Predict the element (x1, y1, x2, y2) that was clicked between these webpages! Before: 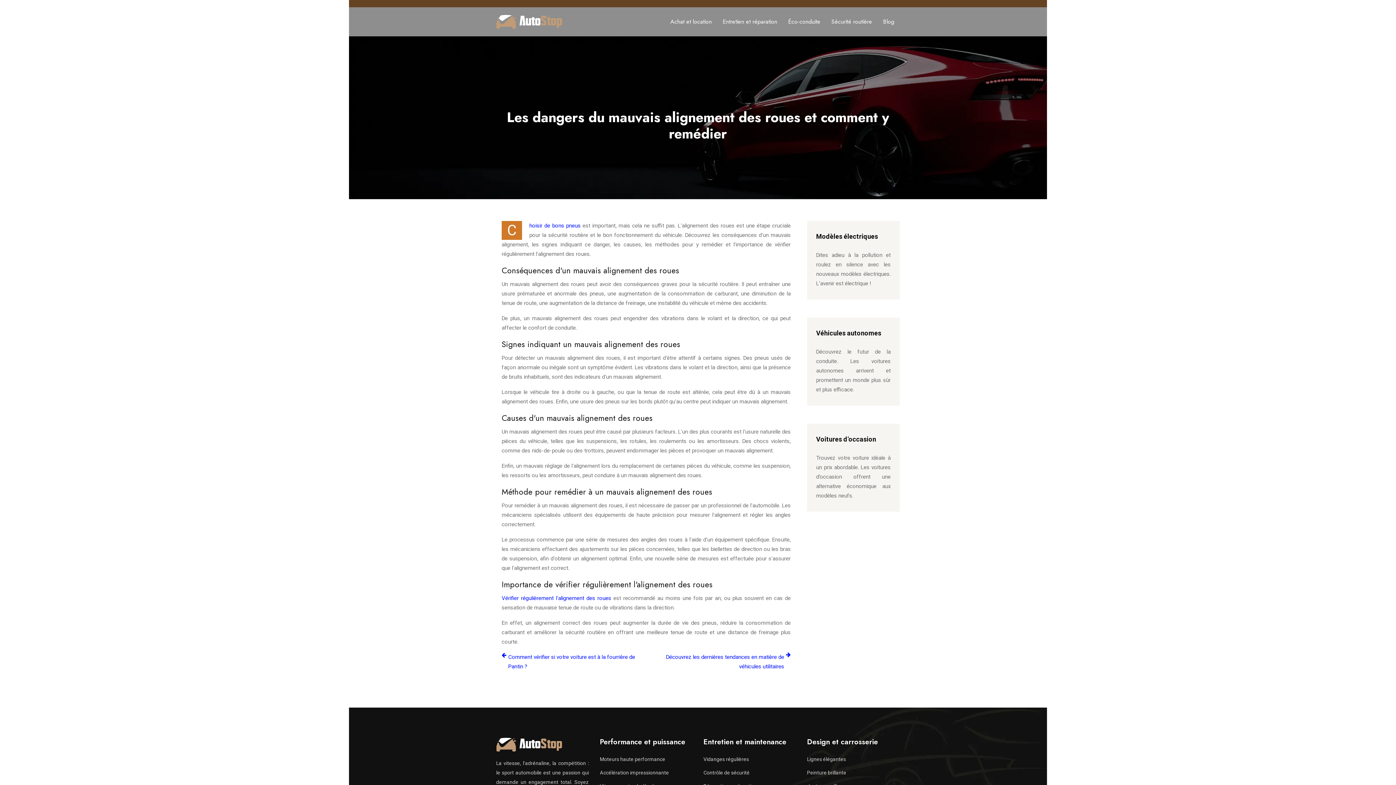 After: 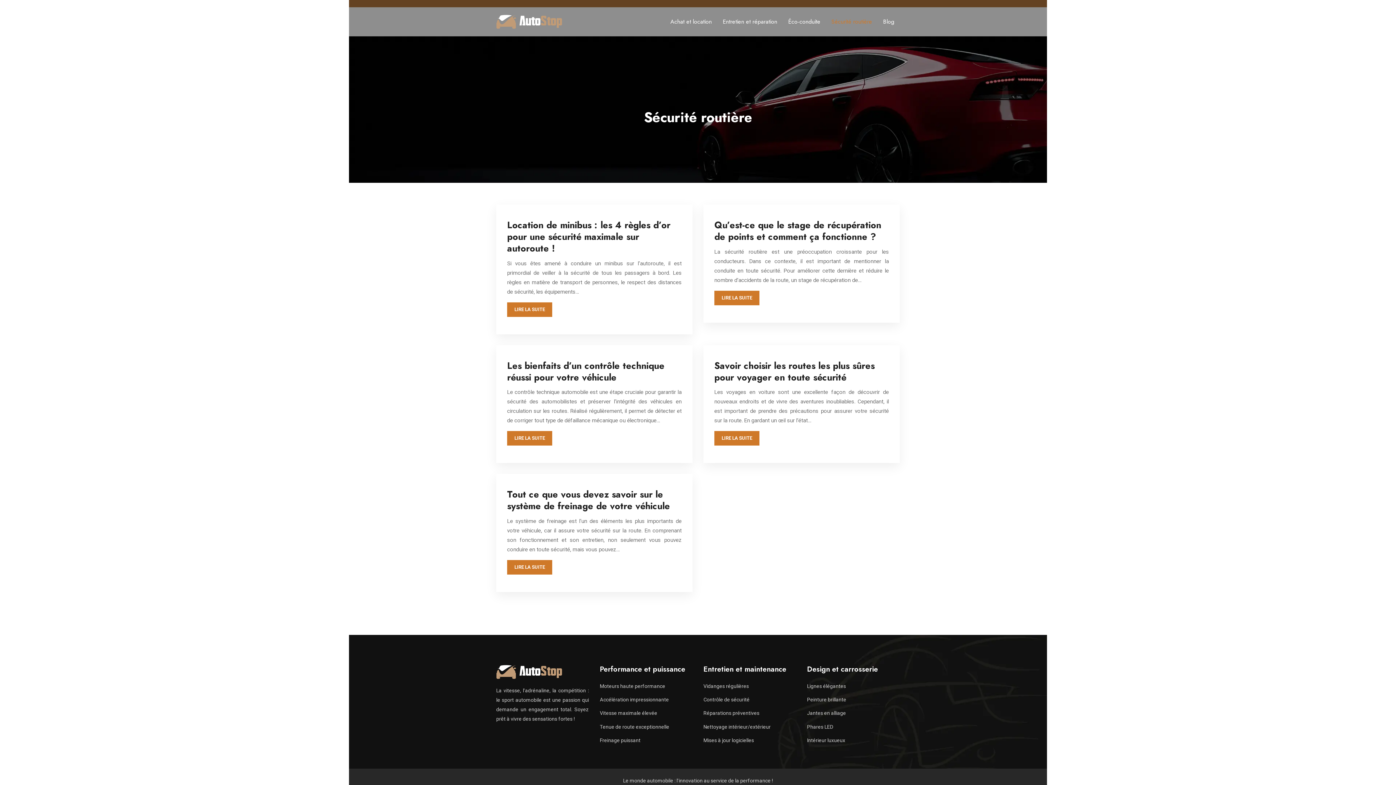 Action: bbox: (831, 7, 872, 36) label: Sécurité routière